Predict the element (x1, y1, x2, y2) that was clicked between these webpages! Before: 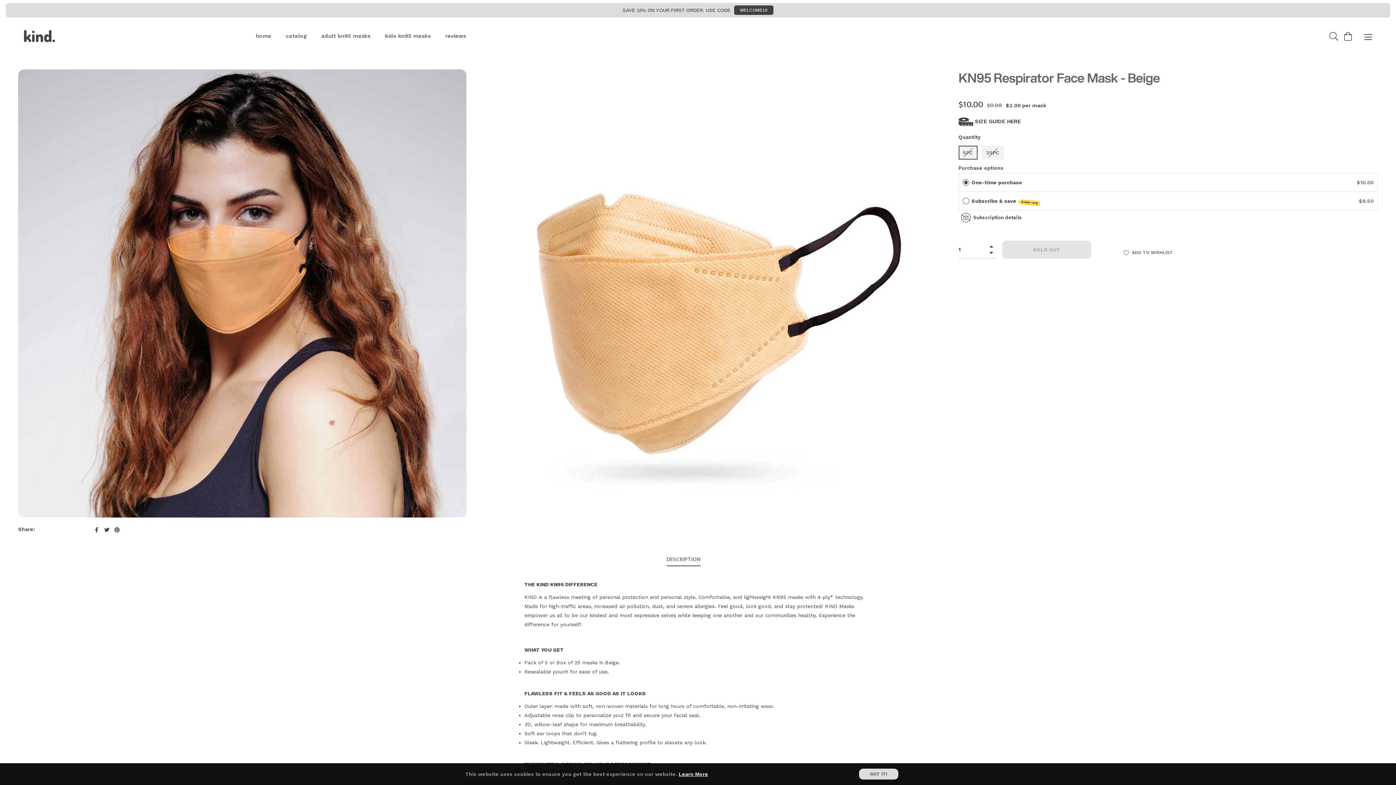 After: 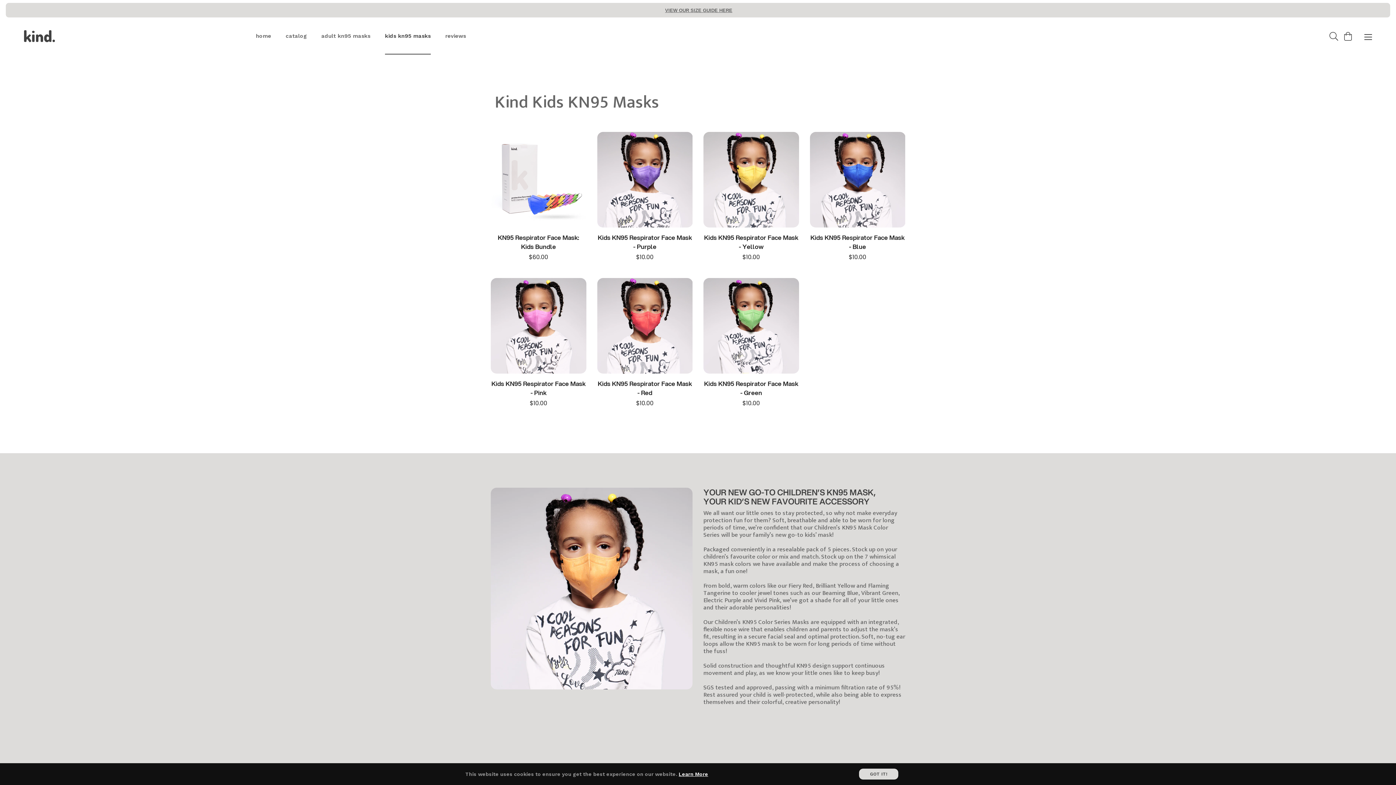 Action: bbox: (377, 17, 438, 54) label: kids kn95 masks